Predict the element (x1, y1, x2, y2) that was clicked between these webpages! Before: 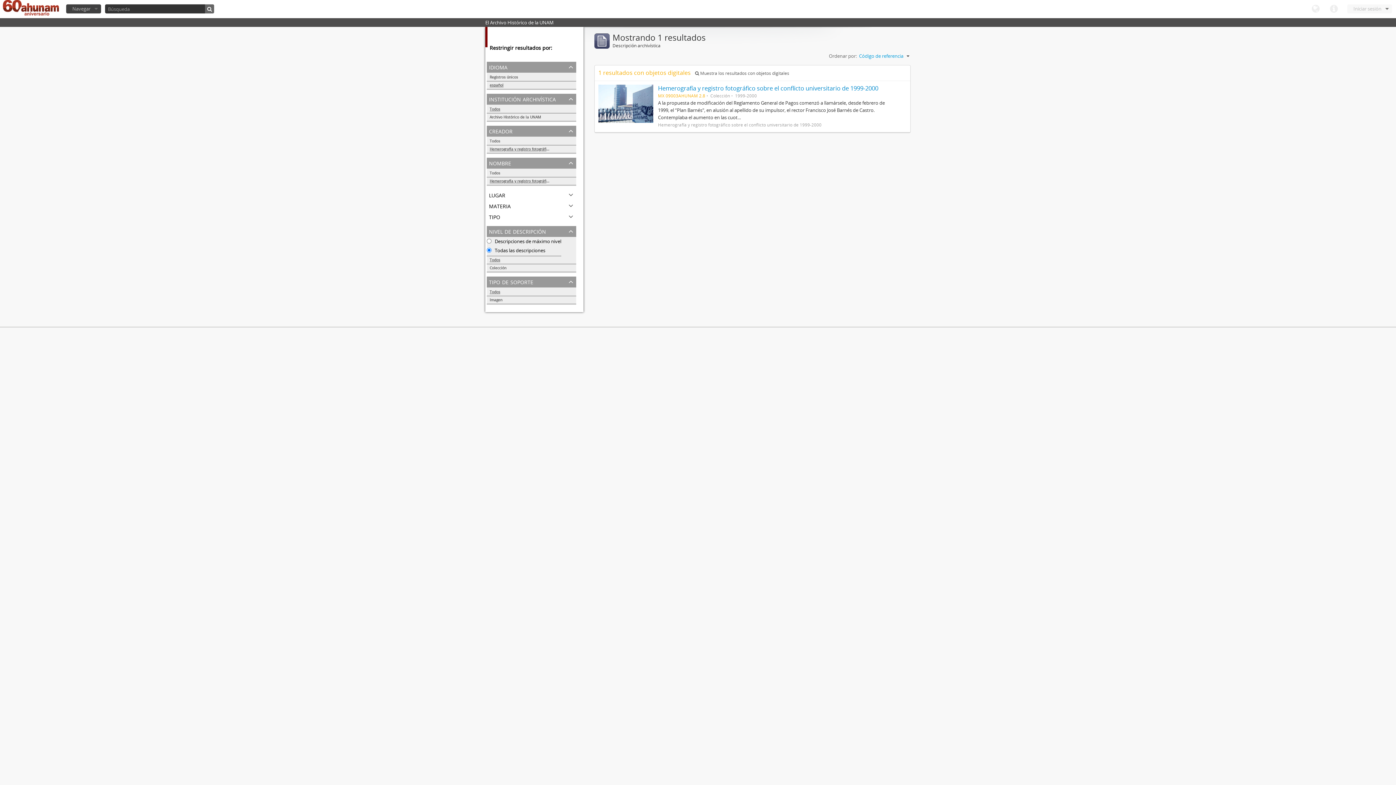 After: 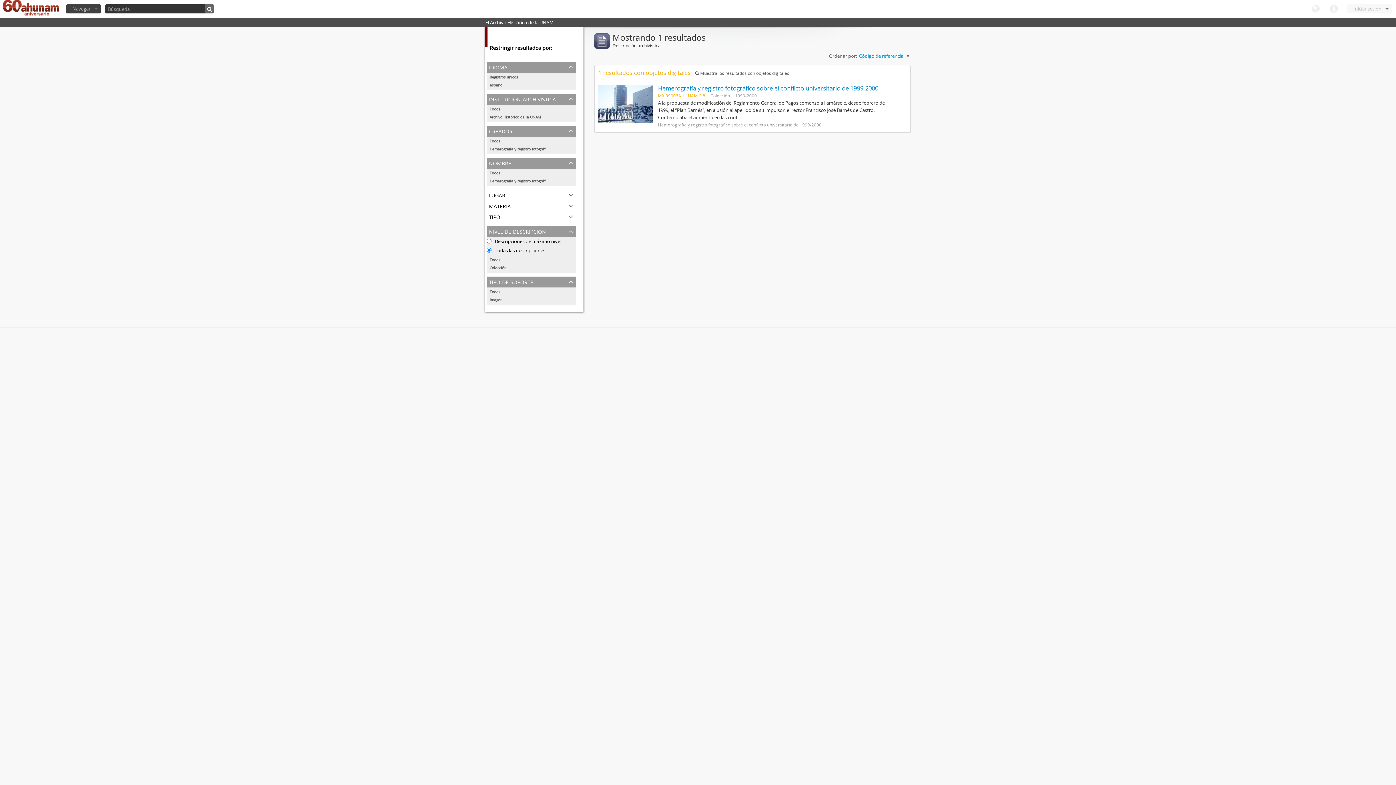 Action: bbox: (486, 81, 576, 89) label: español